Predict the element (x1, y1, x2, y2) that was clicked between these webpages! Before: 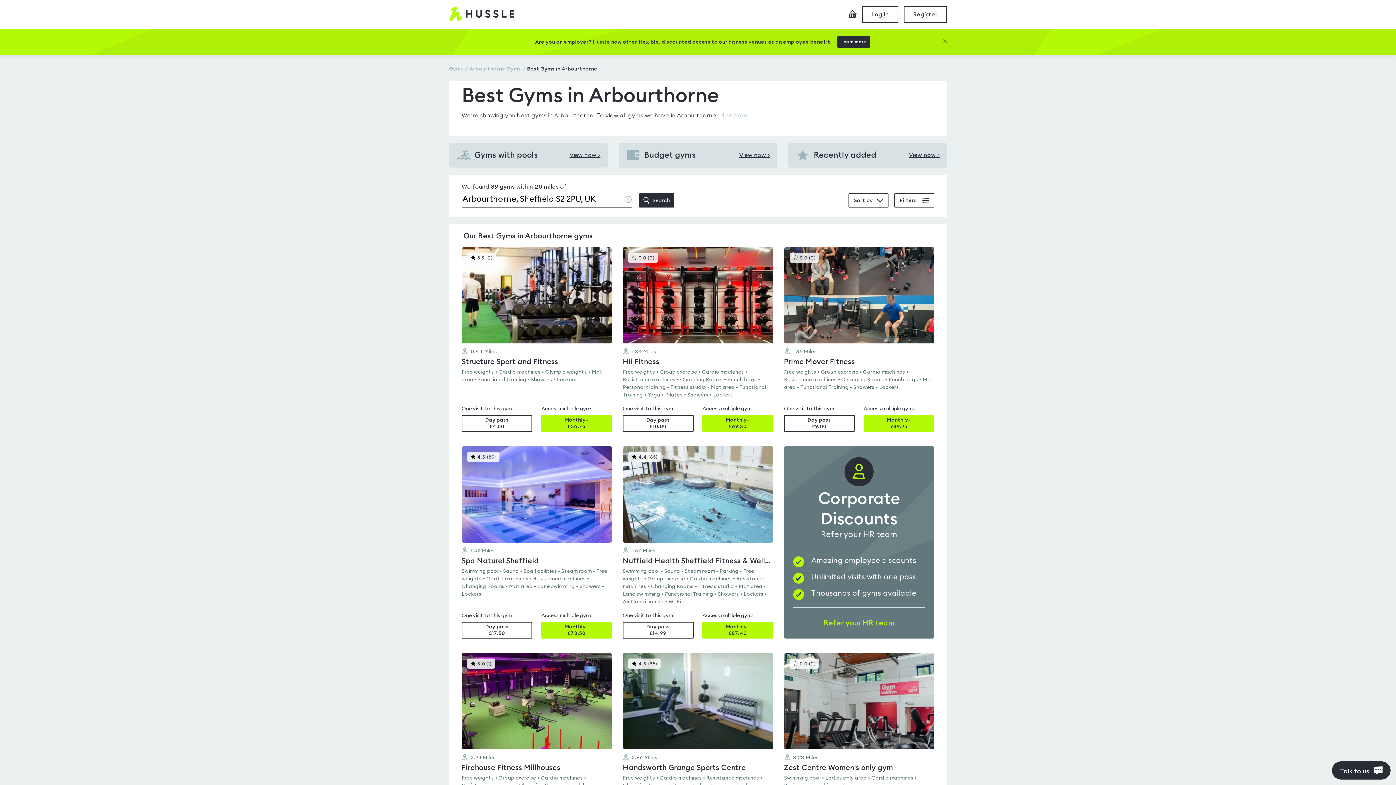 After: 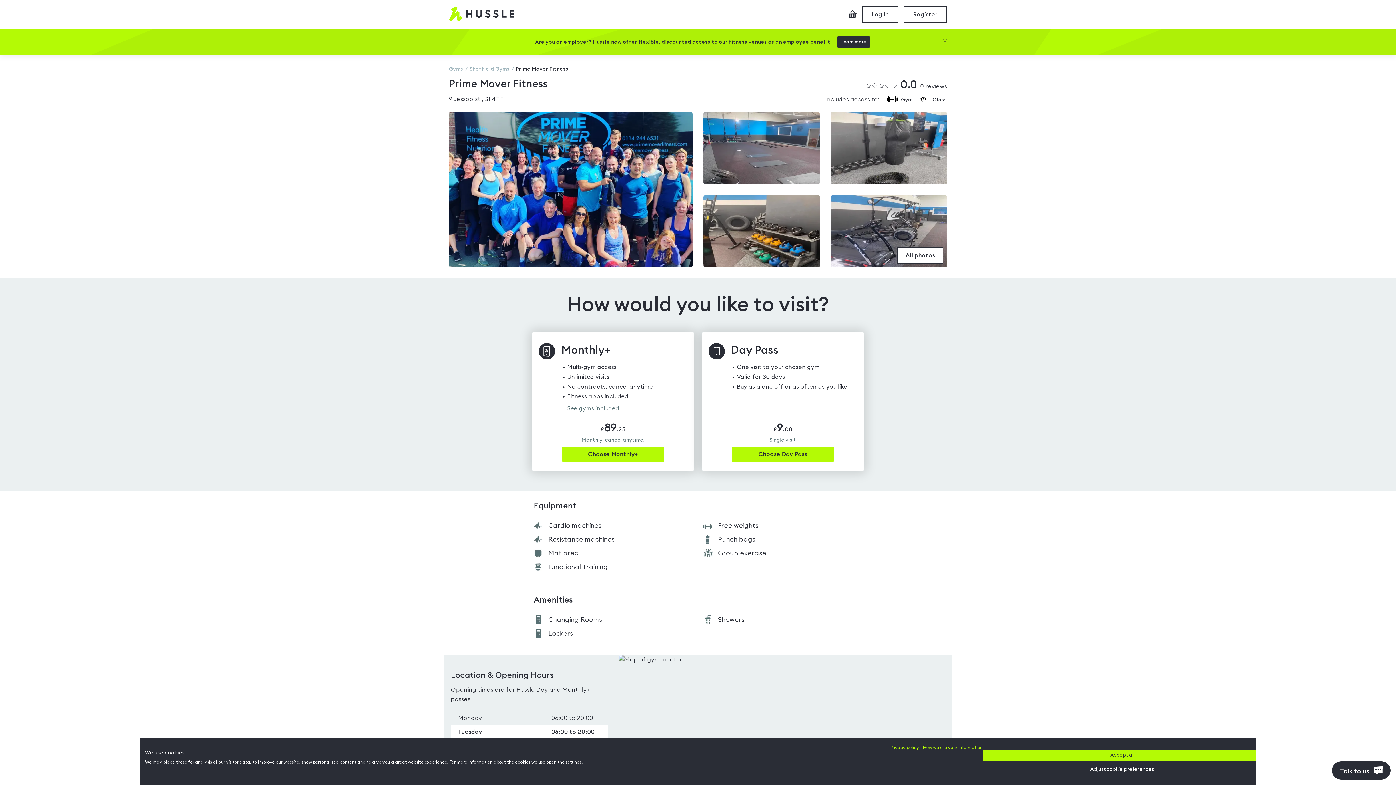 Action: bbox: (784, 247, 934, 399) label: 0.0(0)
This gyms is rated 0.0 out of 5
1.35 Miles
Prime Mover Fitness

Free weights • Group exercise • Cardio machines • Resistance machines • Changing Rooms • Punch bags • Mat area • Functional Training • Showers • Lockers